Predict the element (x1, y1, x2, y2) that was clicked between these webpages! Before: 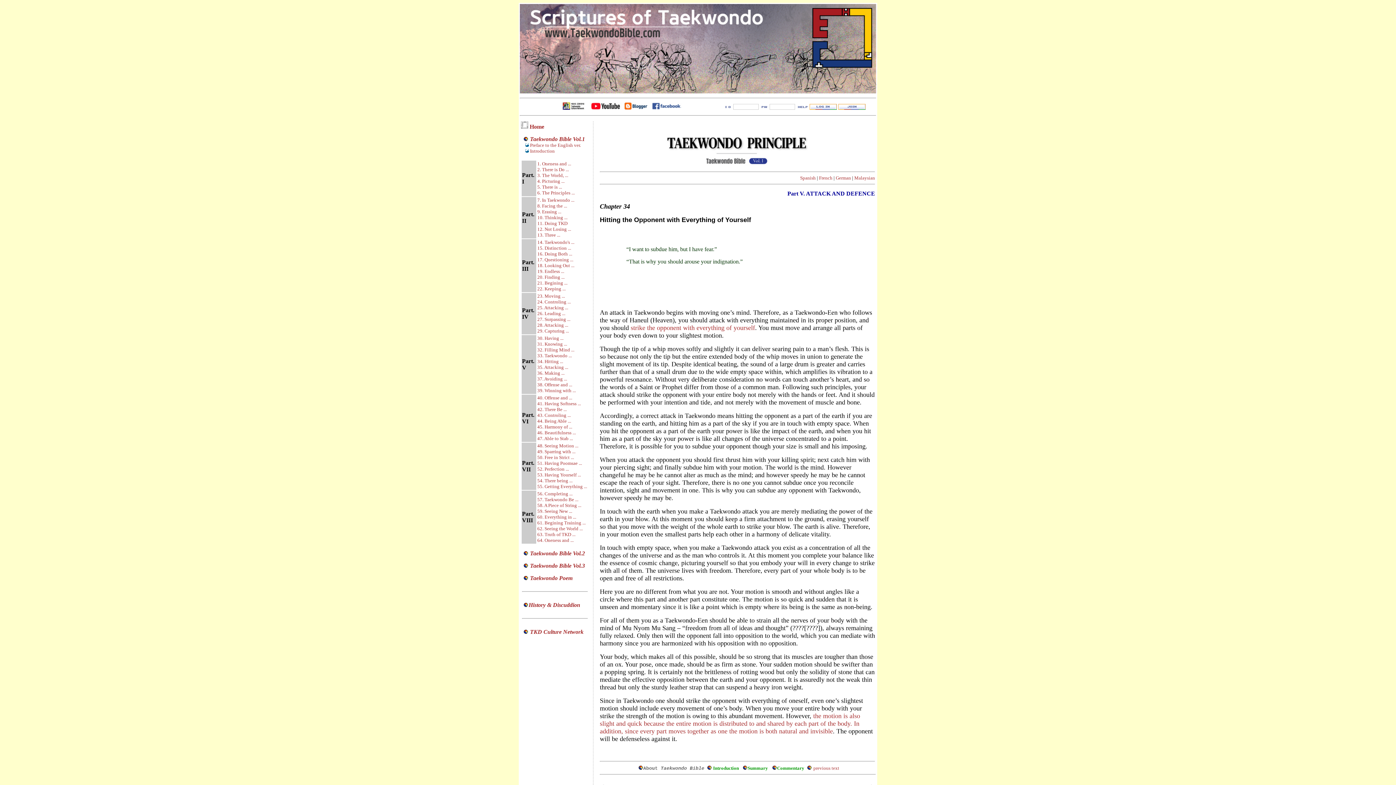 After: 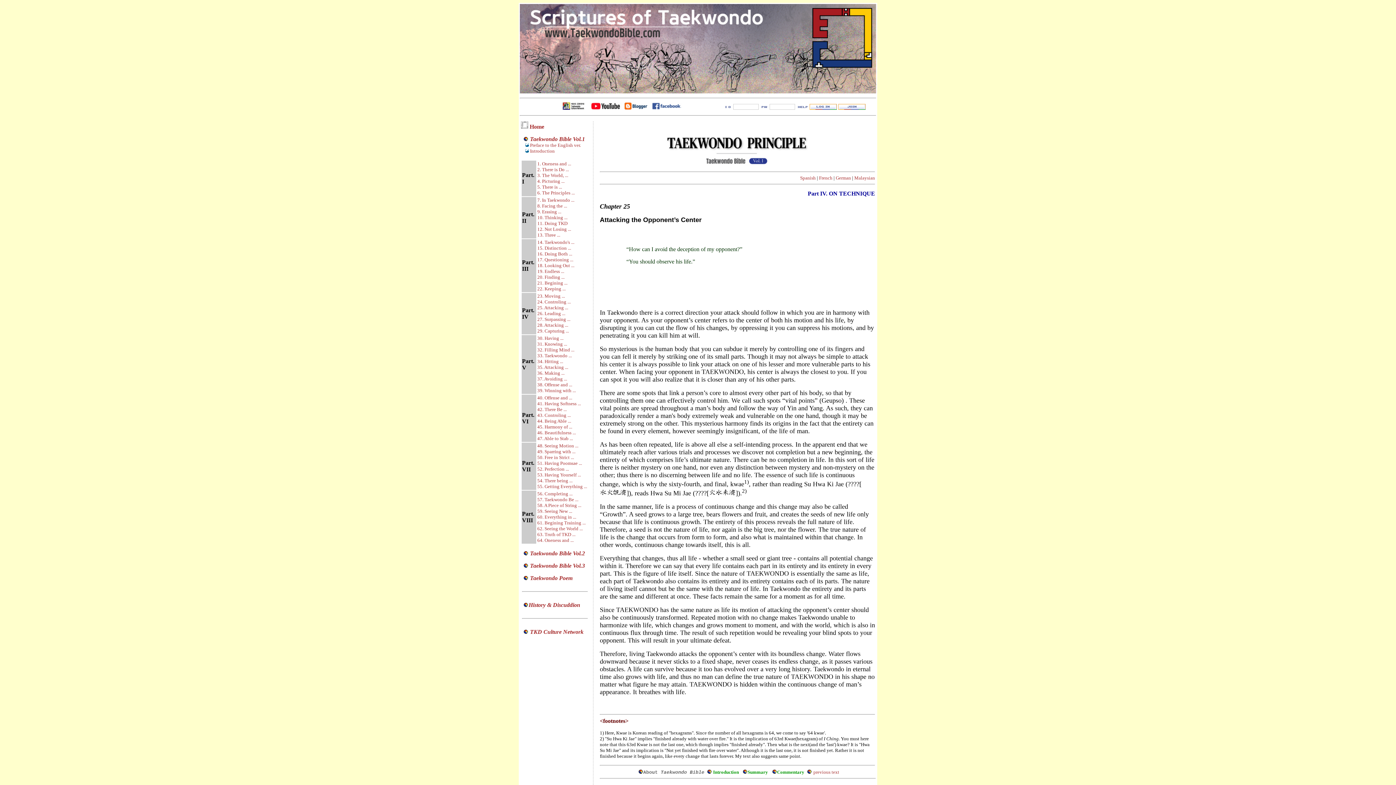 Action: label: 25. Attacking ... bbox: (537, 305, 568, 310)